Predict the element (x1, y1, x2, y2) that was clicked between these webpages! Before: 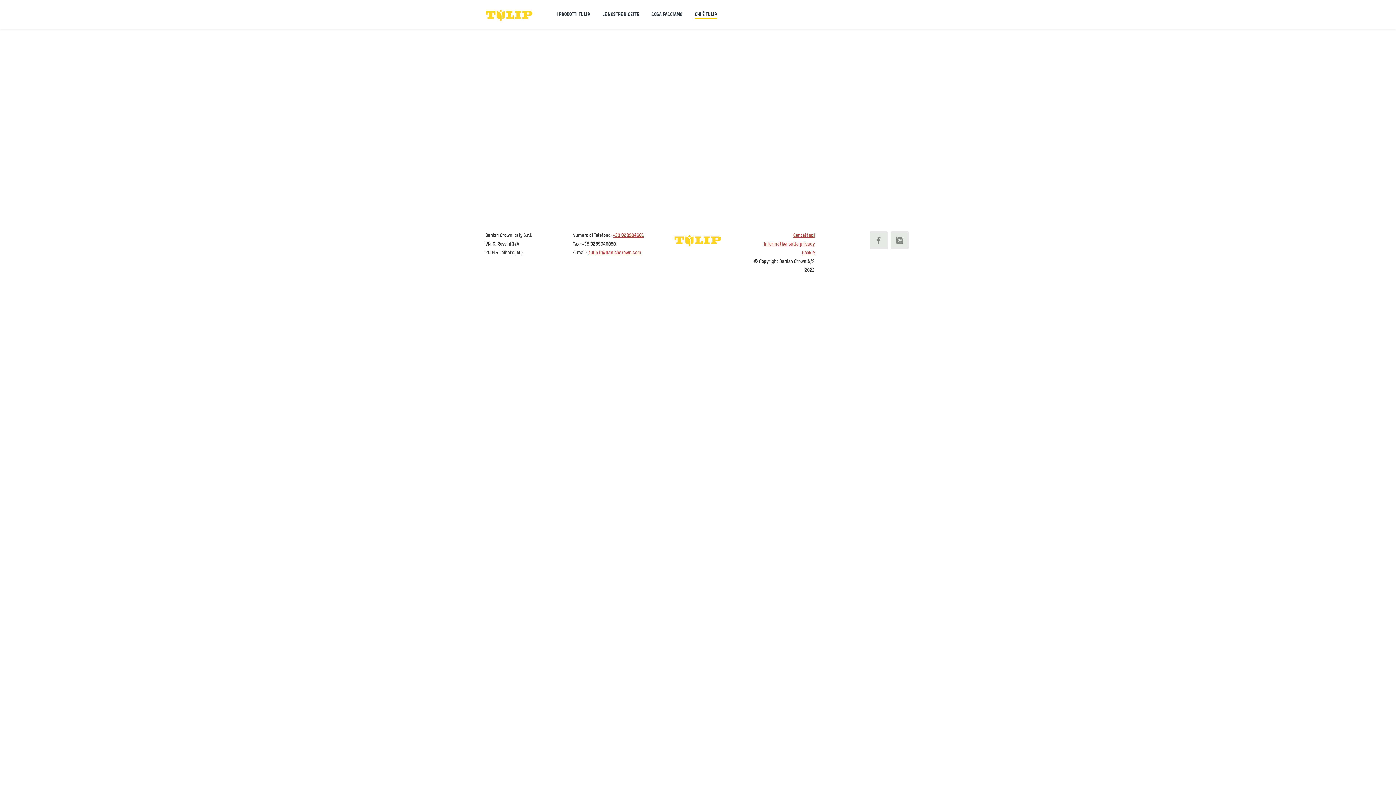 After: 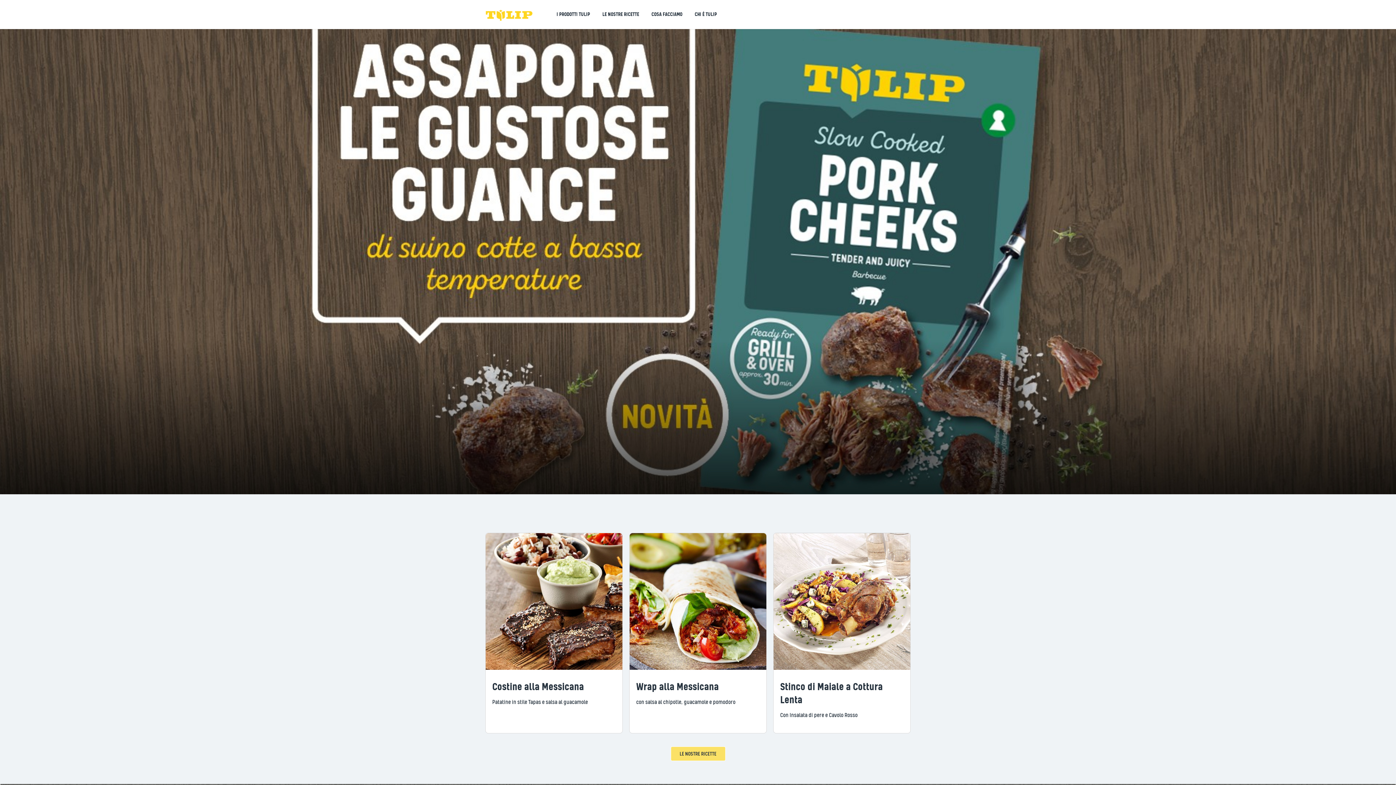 Action: bbox: (485, 5, 533, 23) label: Danish Crown Italy S.r.I.